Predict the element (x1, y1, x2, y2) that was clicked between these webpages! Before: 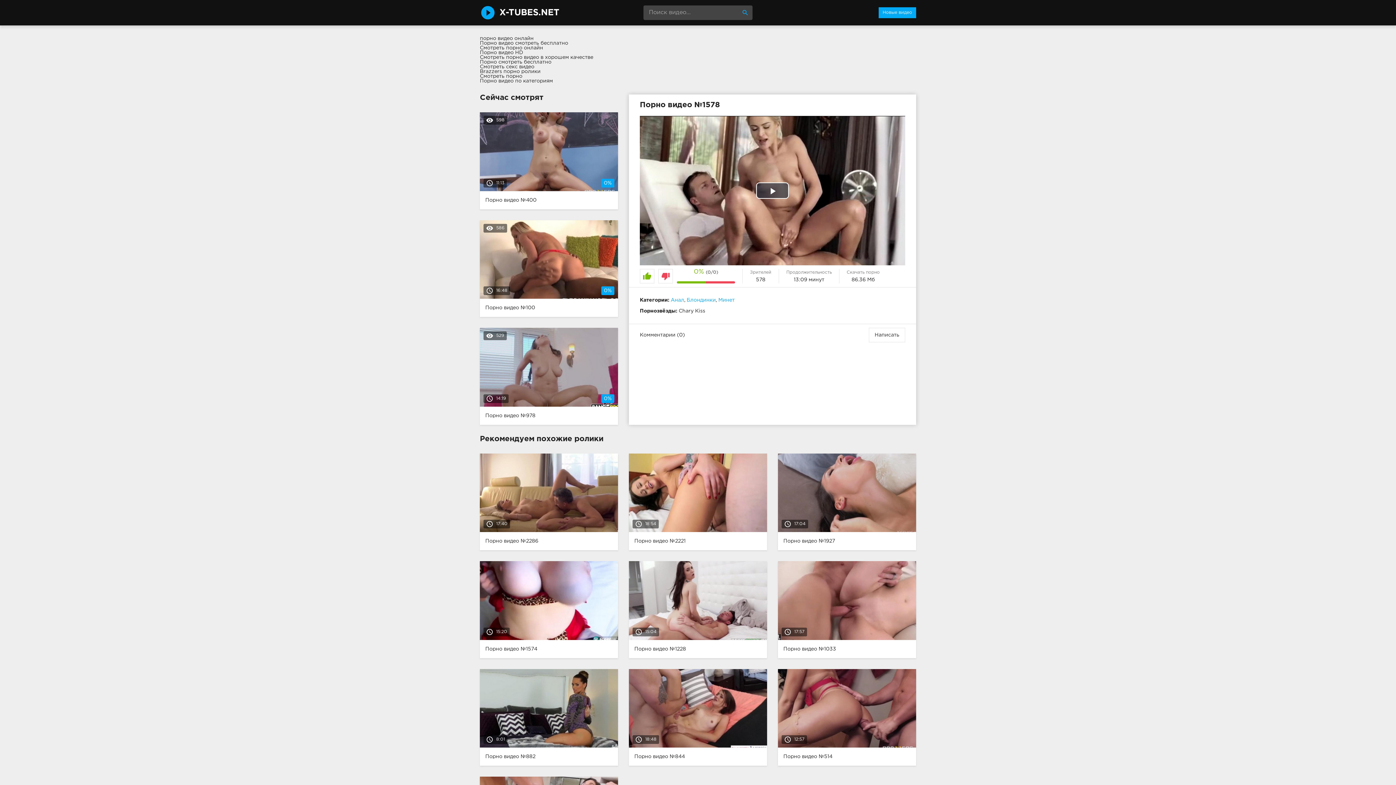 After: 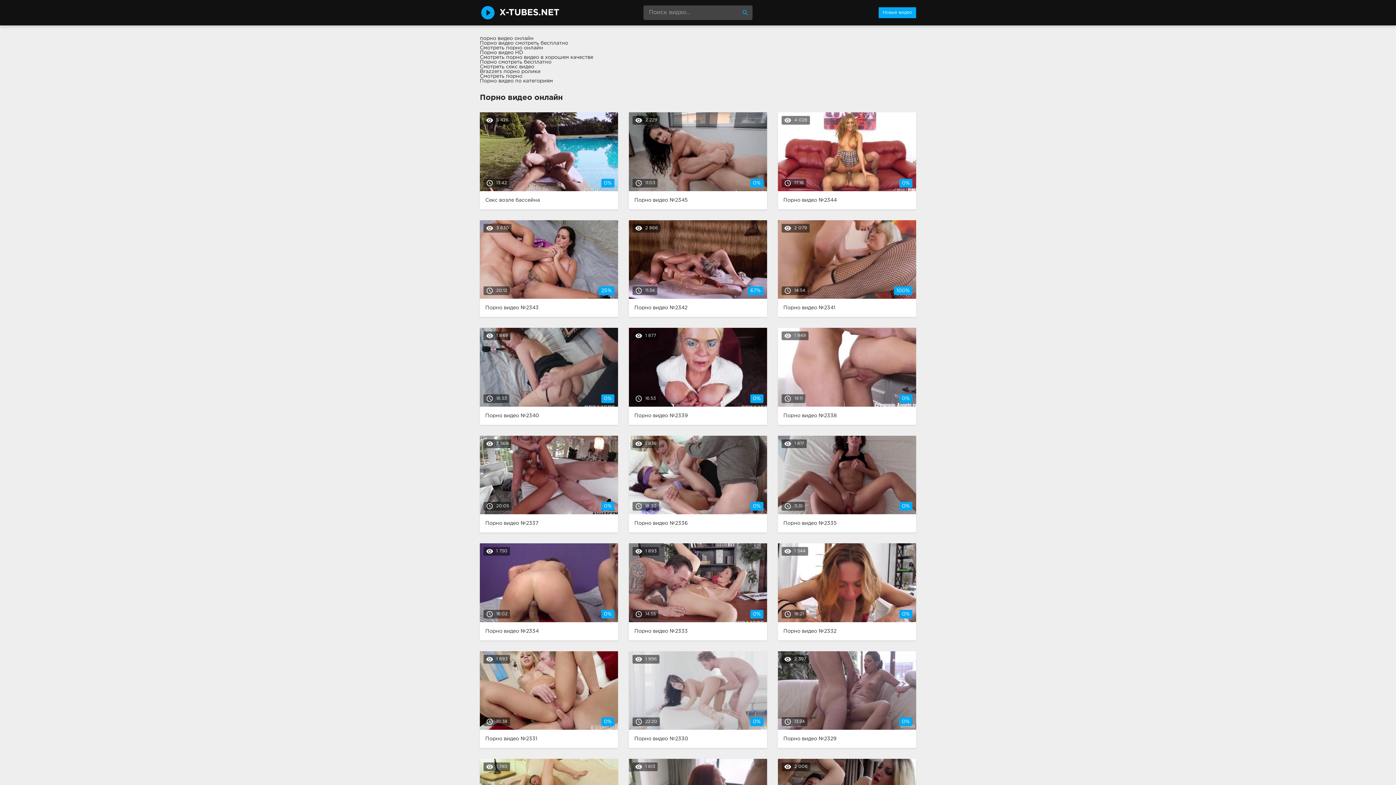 Action: bbox: (878, 7, 916, 18) label: Новые видео